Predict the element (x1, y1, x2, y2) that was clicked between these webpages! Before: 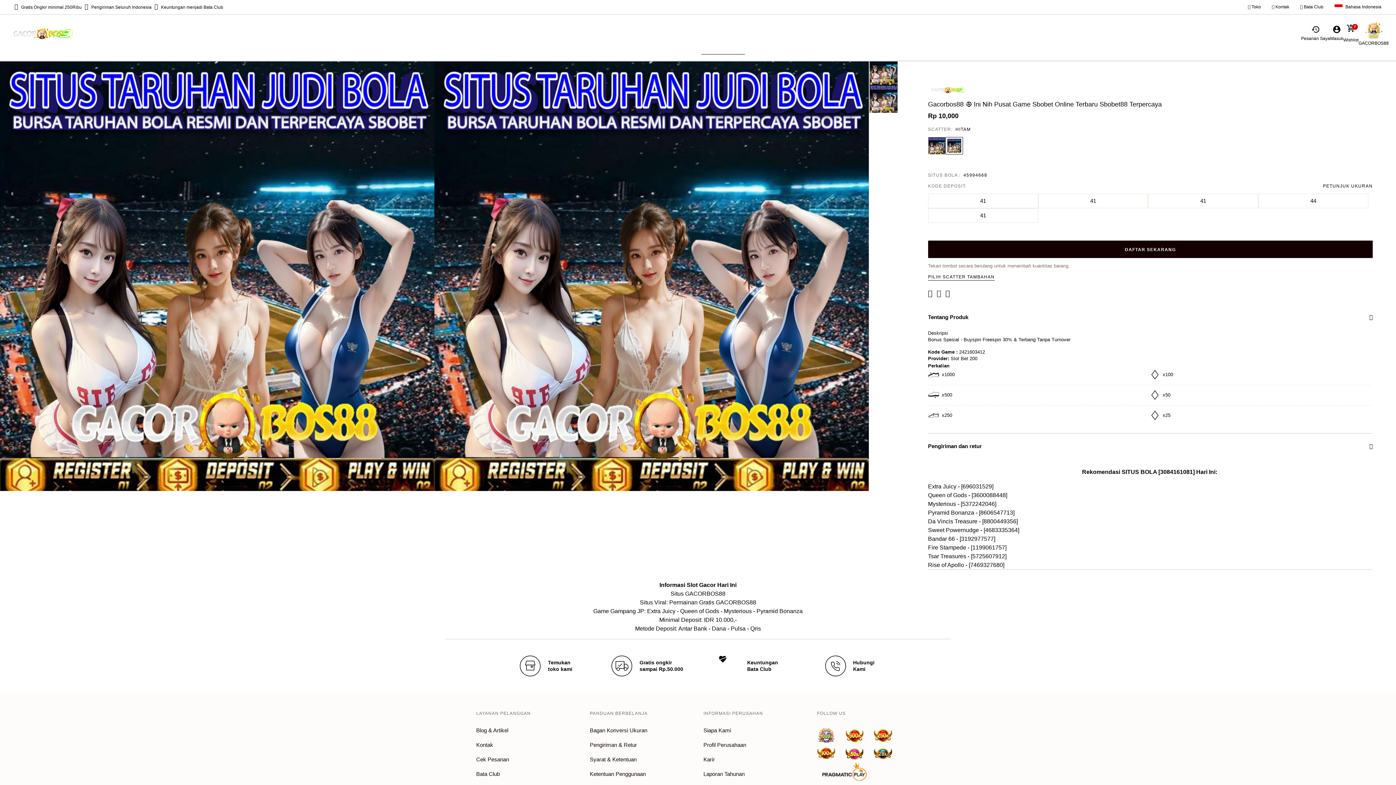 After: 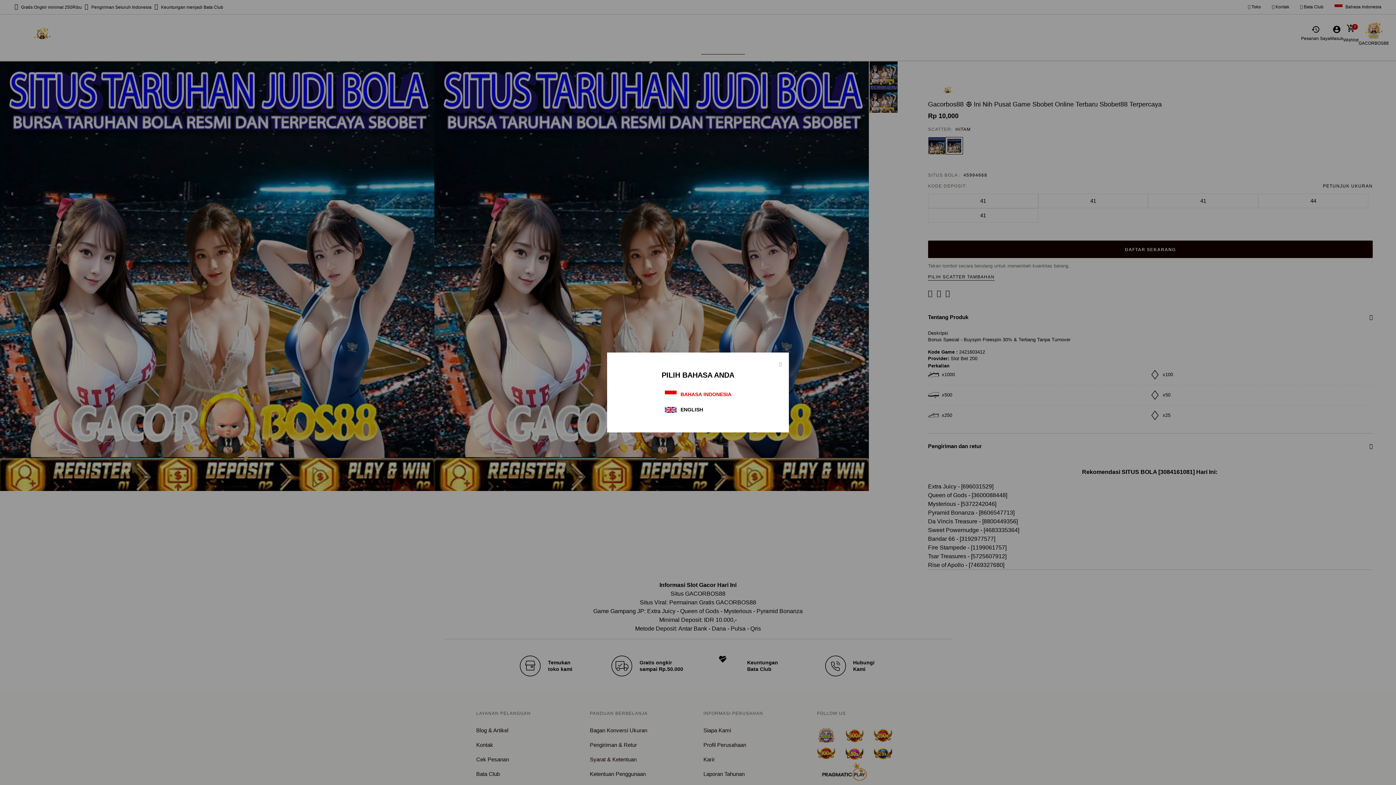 Action: bbox: (1334, 3, 1381, 10) label:  Bahasa Indonesia